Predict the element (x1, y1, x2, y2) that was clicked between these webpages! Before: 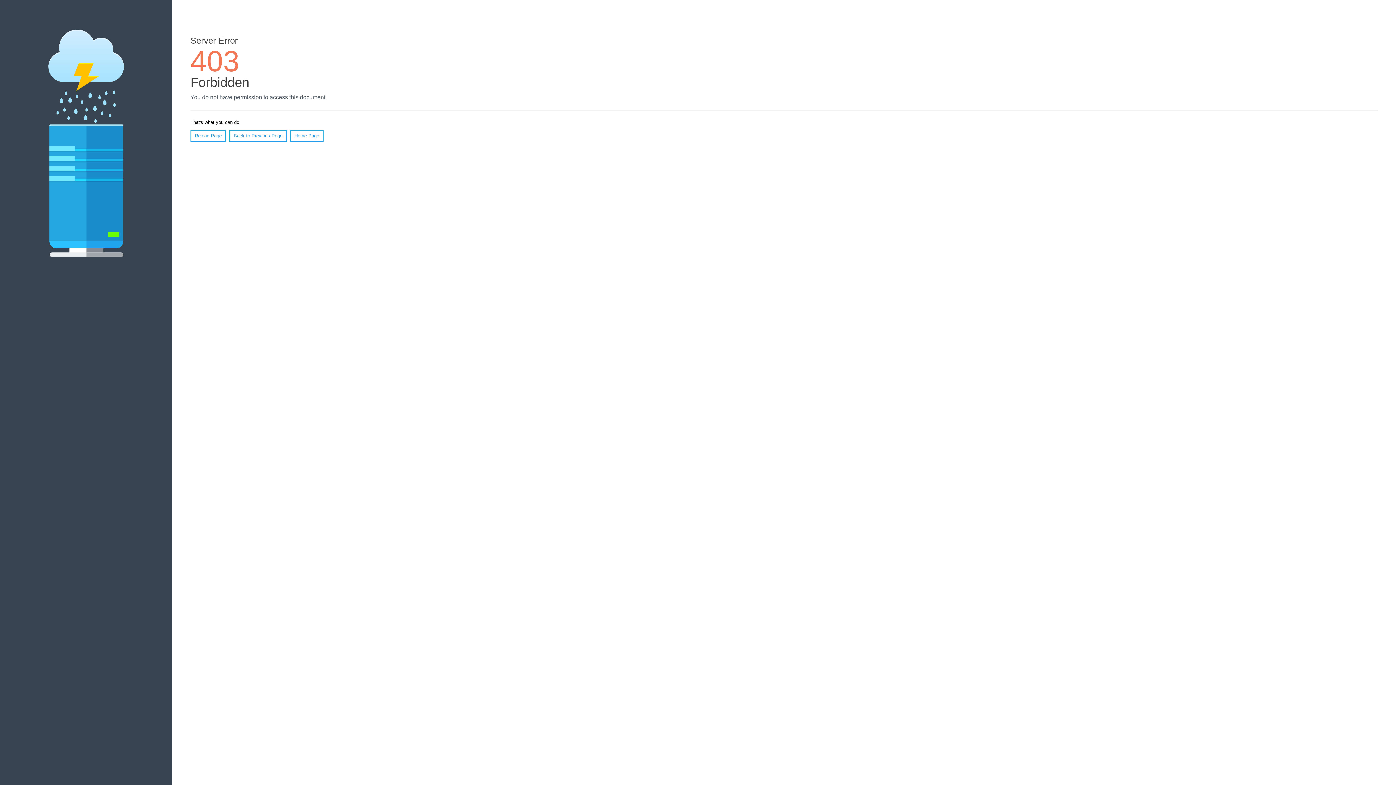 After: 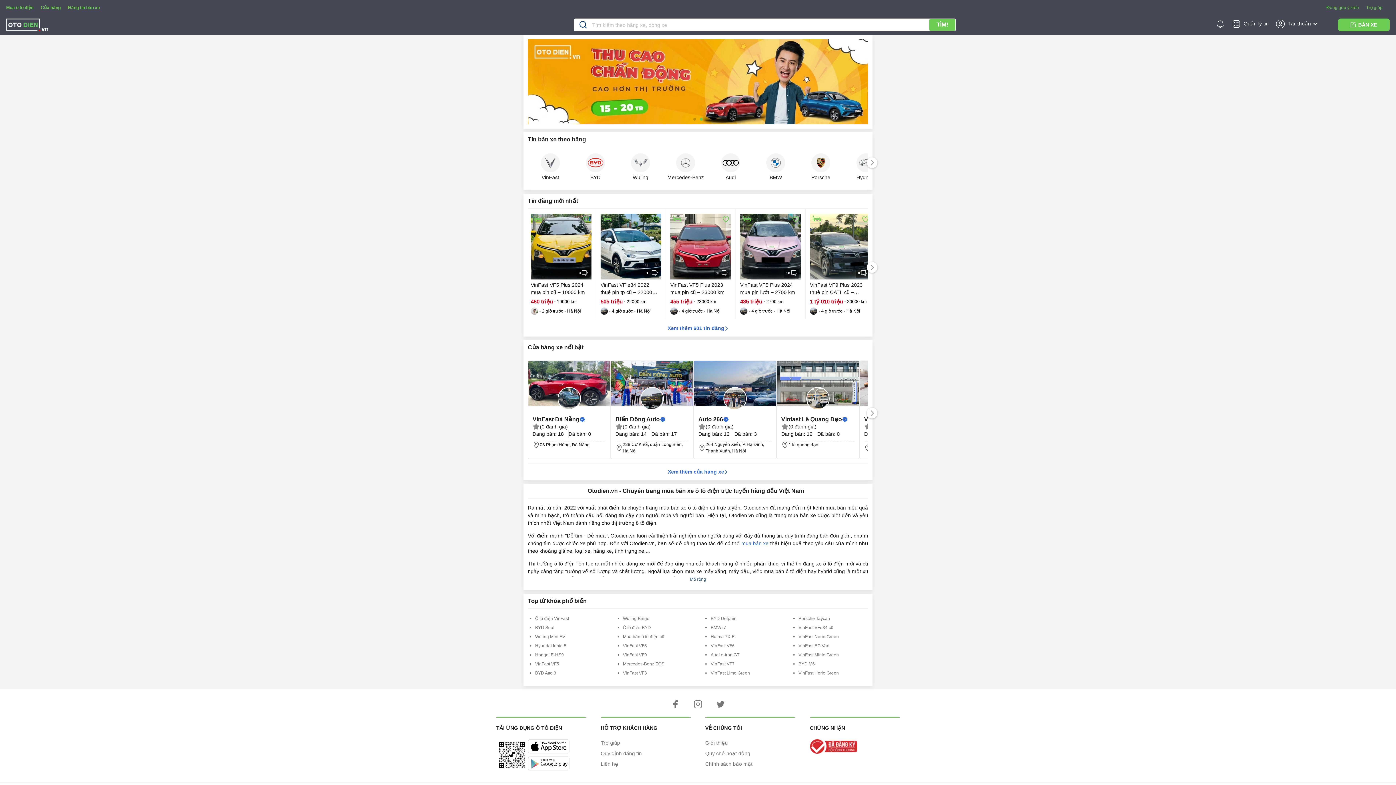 Action: label: Home Page bbox: (290, 130, 323, 141)